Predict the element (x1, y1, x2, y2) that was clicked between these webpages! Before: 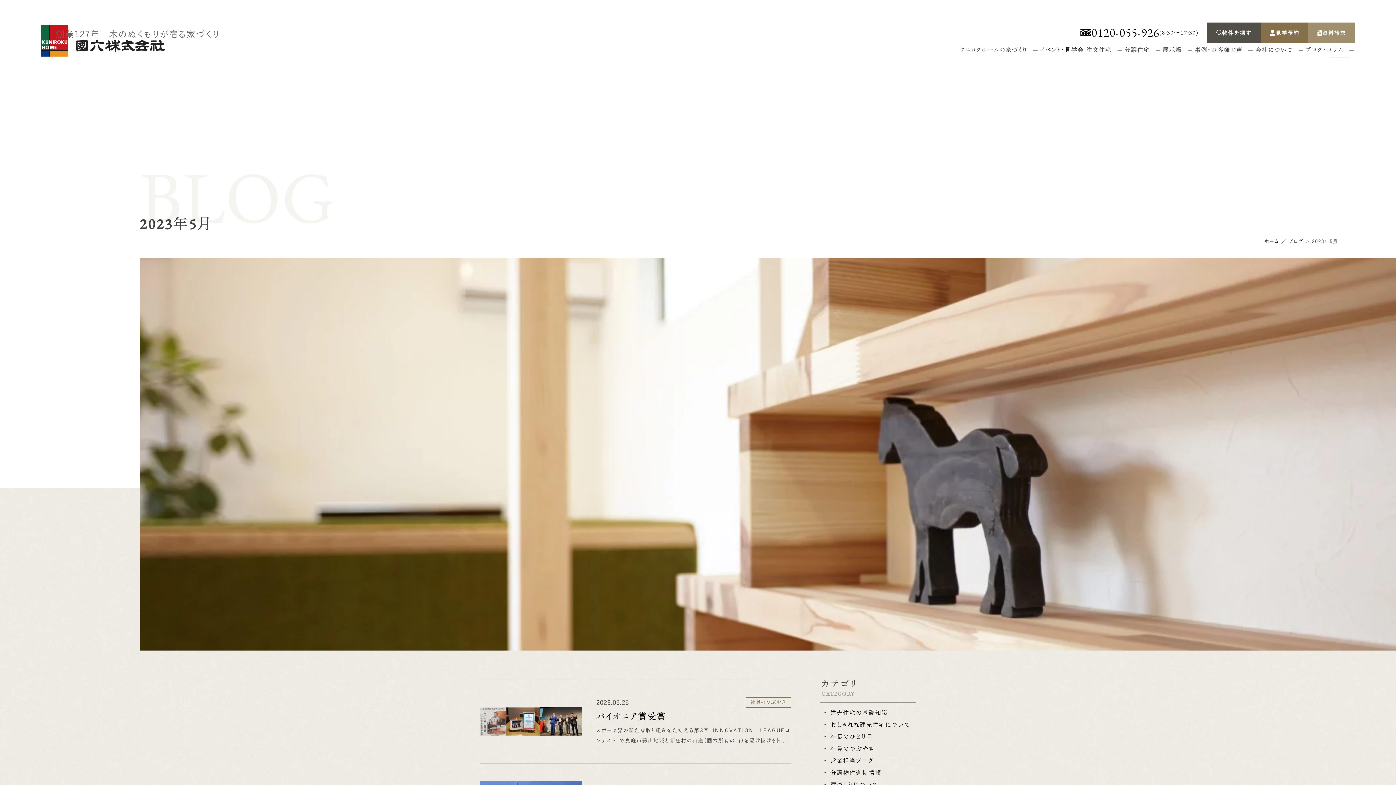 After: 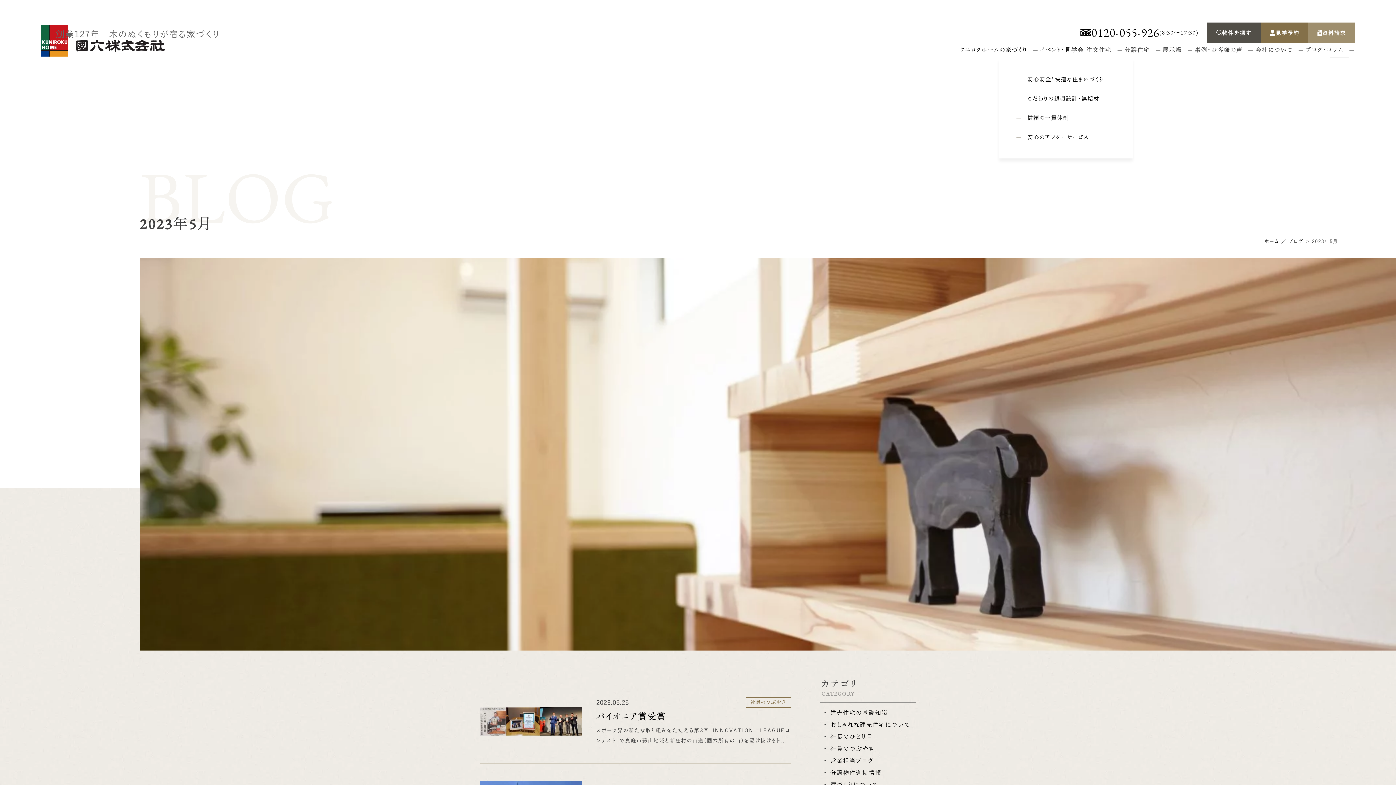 Action: label: クニロクホームの家づくり bbox: (959, 42, 1039, 58)